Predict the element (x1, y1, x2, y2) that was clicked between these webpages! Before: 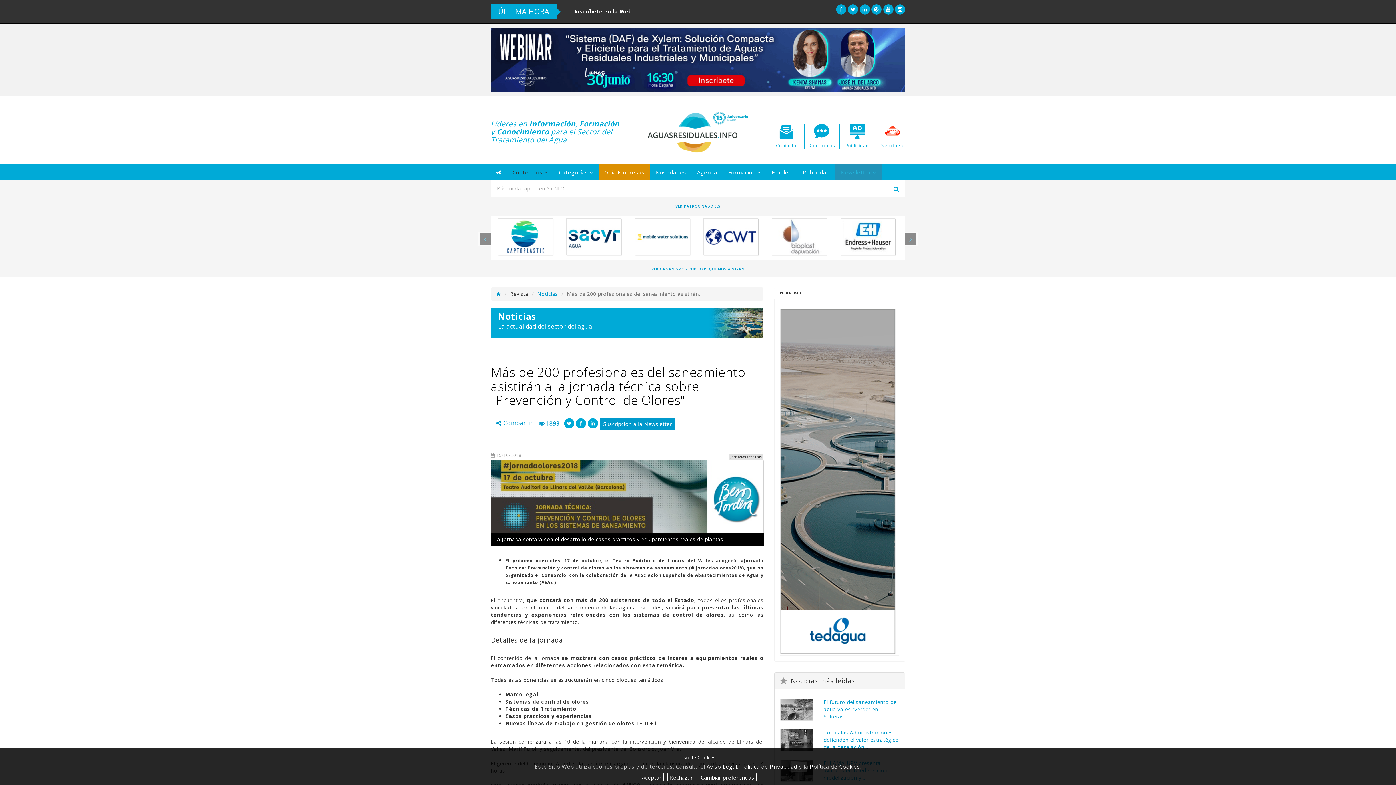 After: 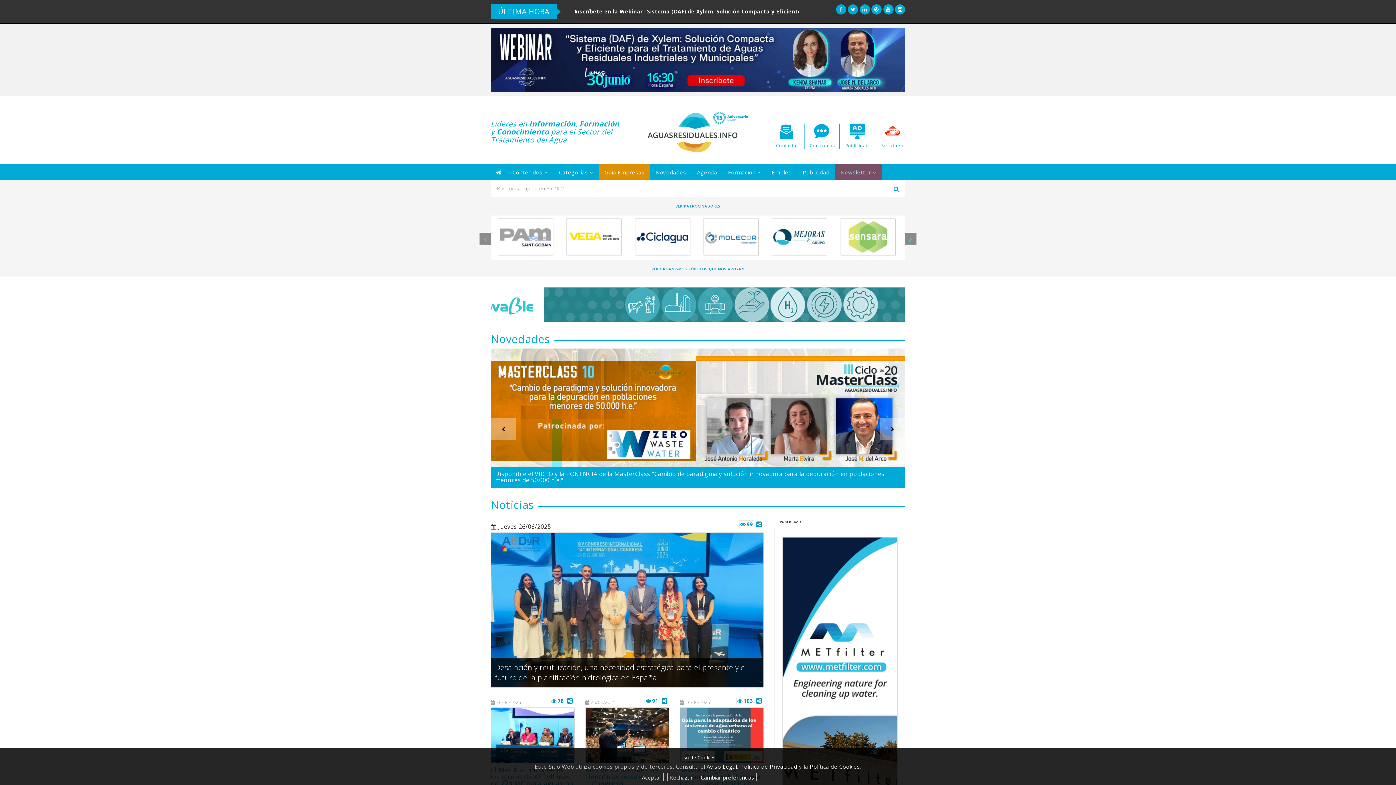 Action: bbox: (496, 290, 501, 297)